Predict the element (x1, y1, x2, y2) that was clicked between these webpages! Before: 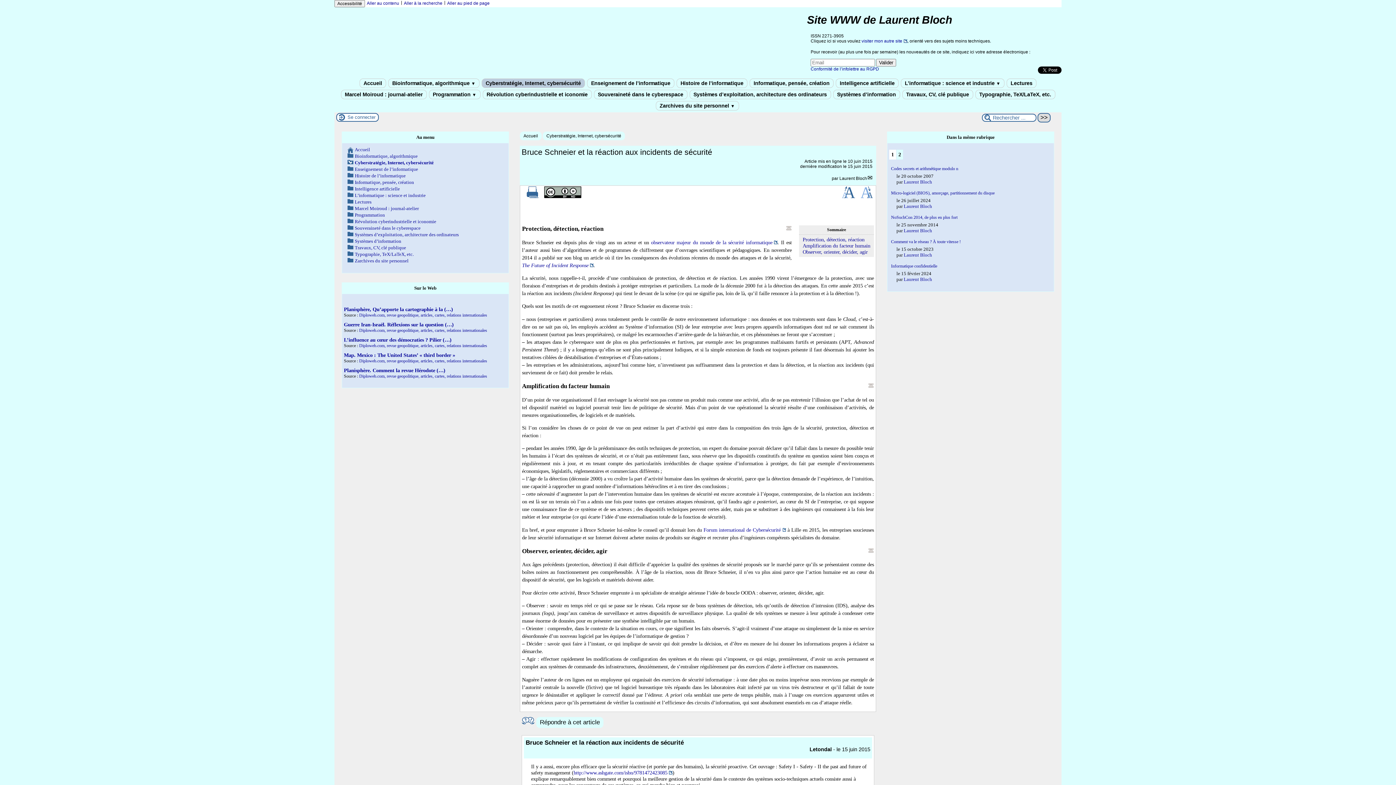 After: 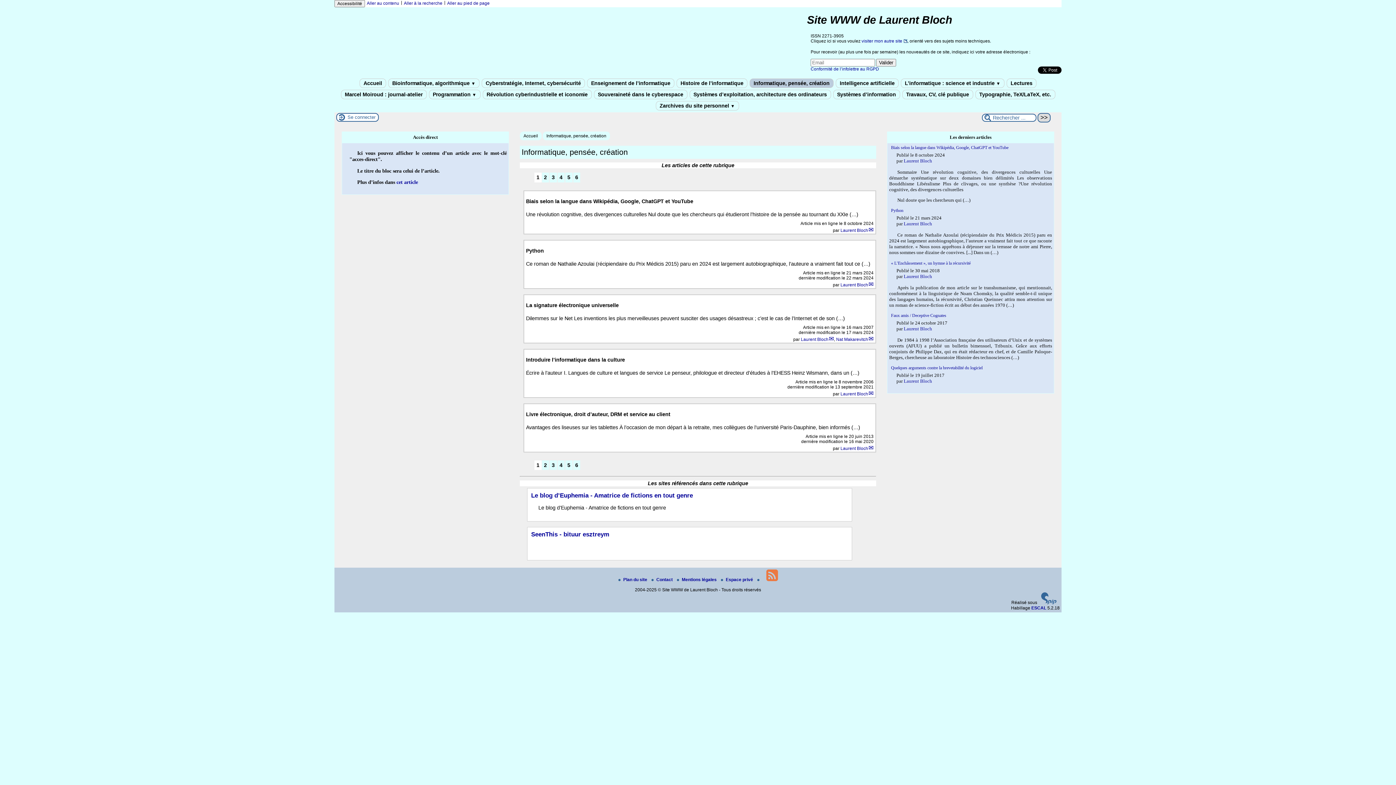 Action: label: Informatique, pensée, création bbox: (354, 179, 414, 185)